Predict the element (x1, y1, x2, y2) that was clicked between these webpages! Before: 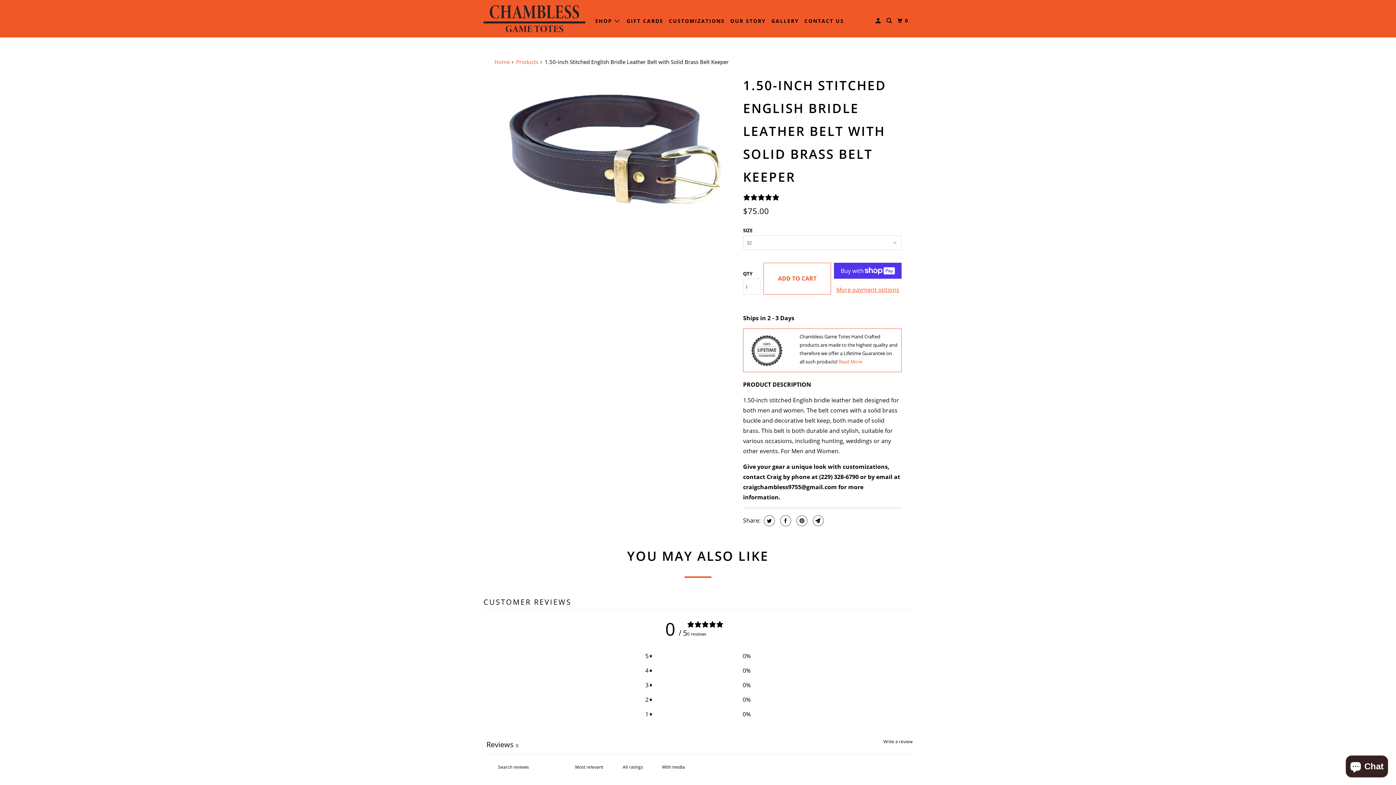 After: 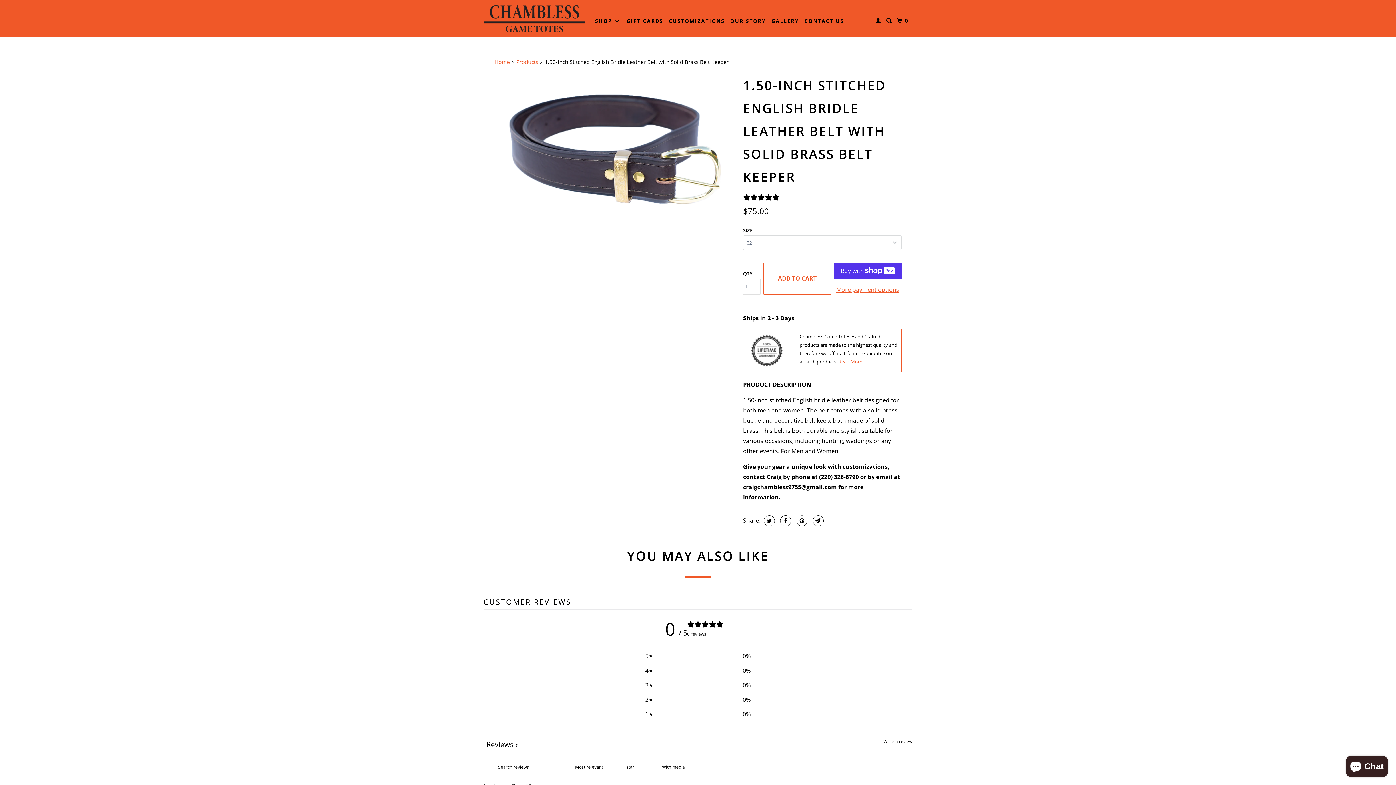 Action: bbox: (645, 709, 750, 719) label: 1
0%